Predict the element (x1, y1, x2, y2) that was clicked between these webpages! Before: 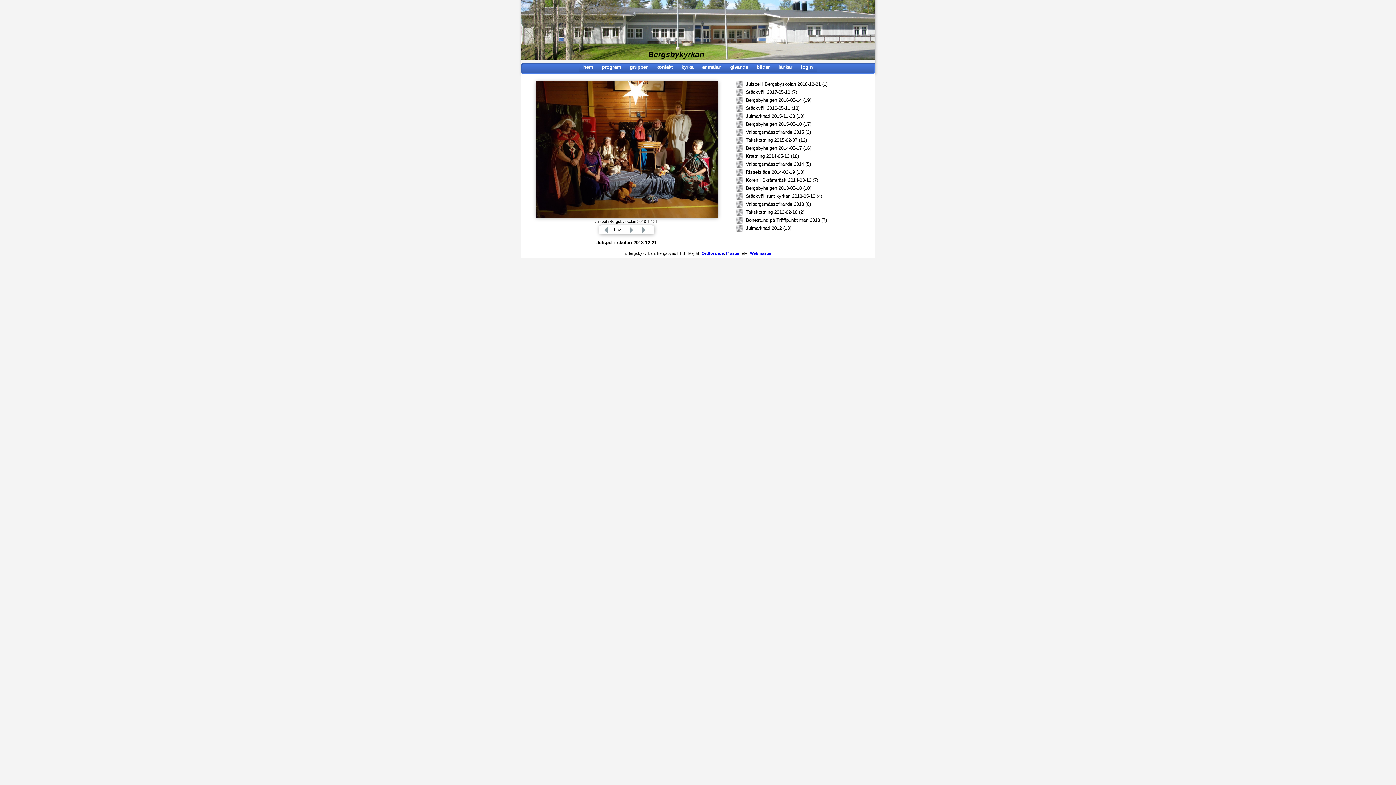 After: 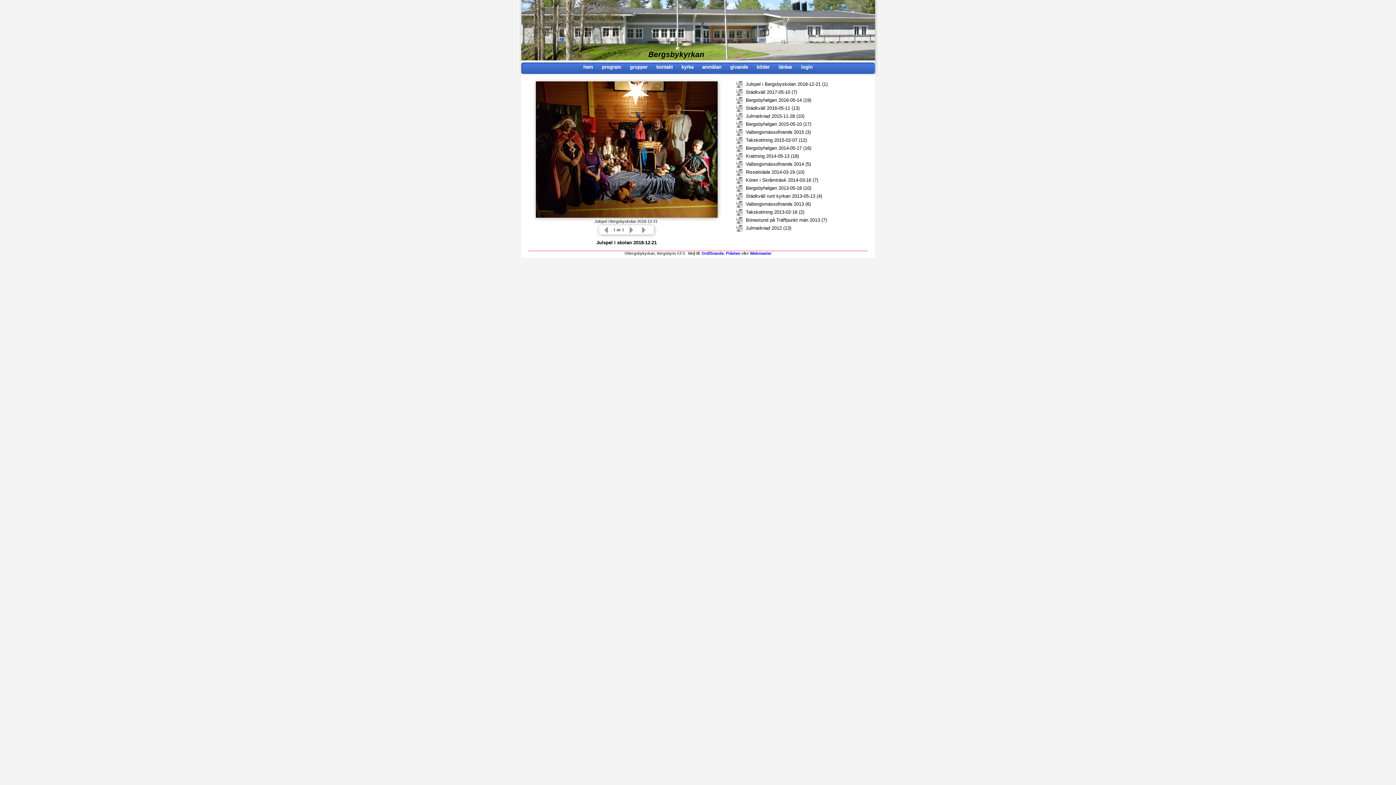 Action: bbox: (629, 230, 637, 234)